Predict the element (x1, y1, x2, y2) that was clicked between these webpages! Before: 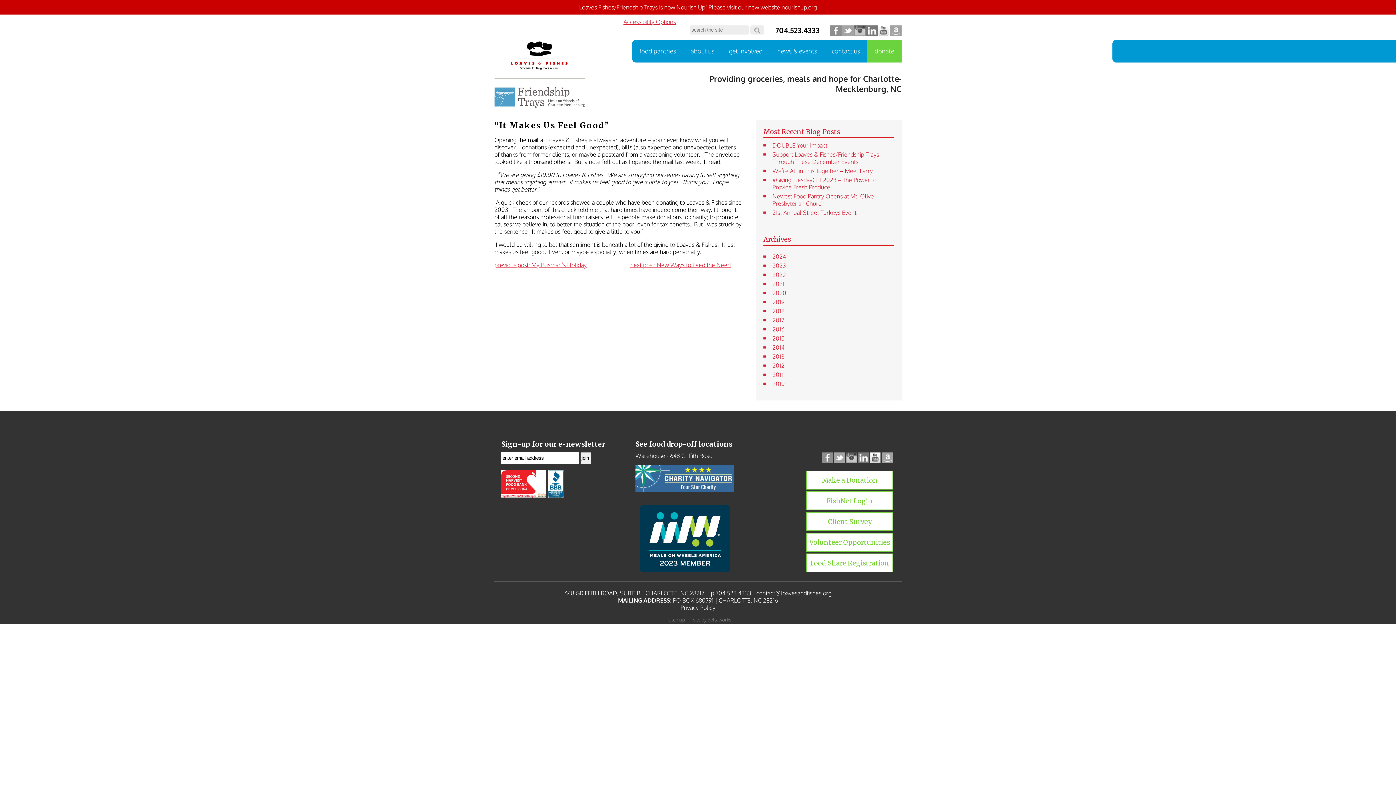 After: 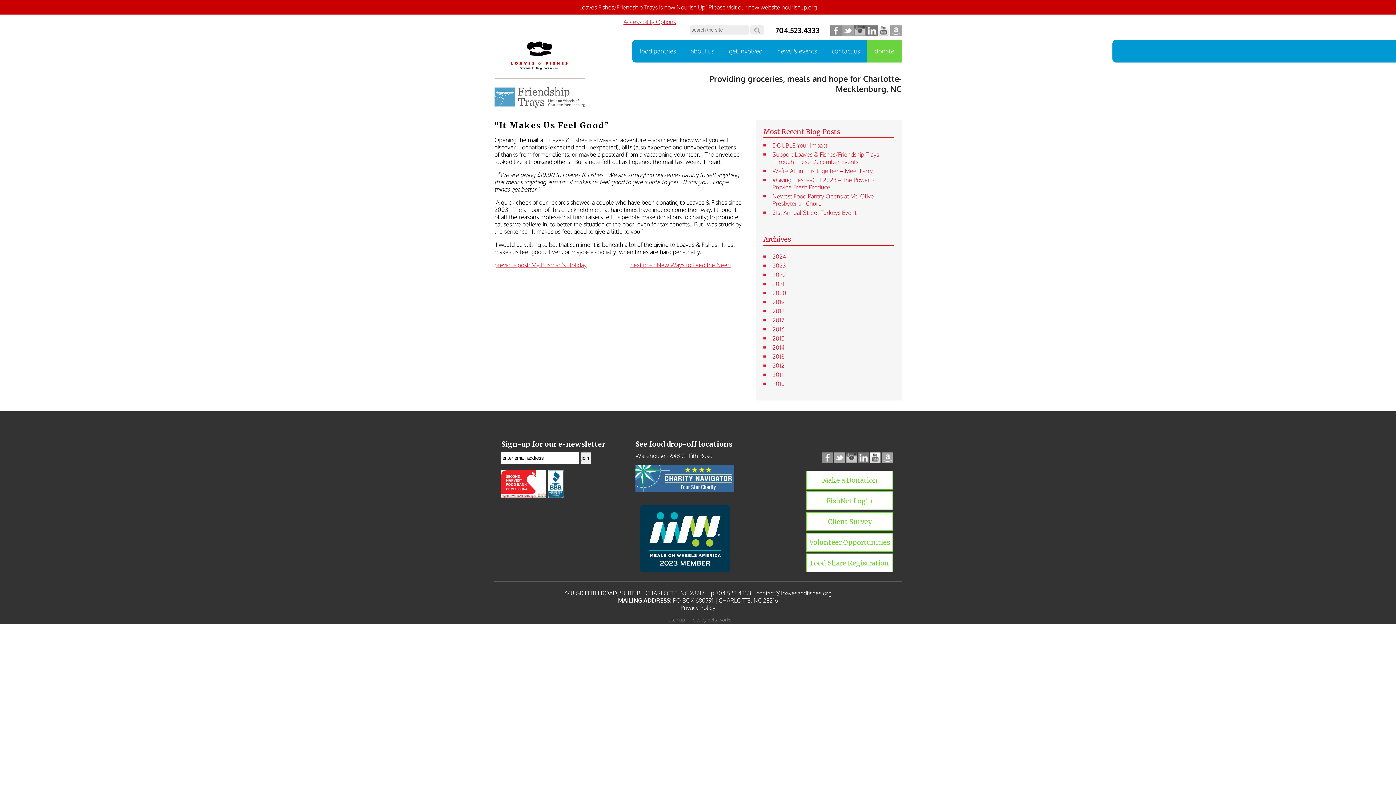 Action: bbox: (826, 496, 873, 505) label: FishNet Login